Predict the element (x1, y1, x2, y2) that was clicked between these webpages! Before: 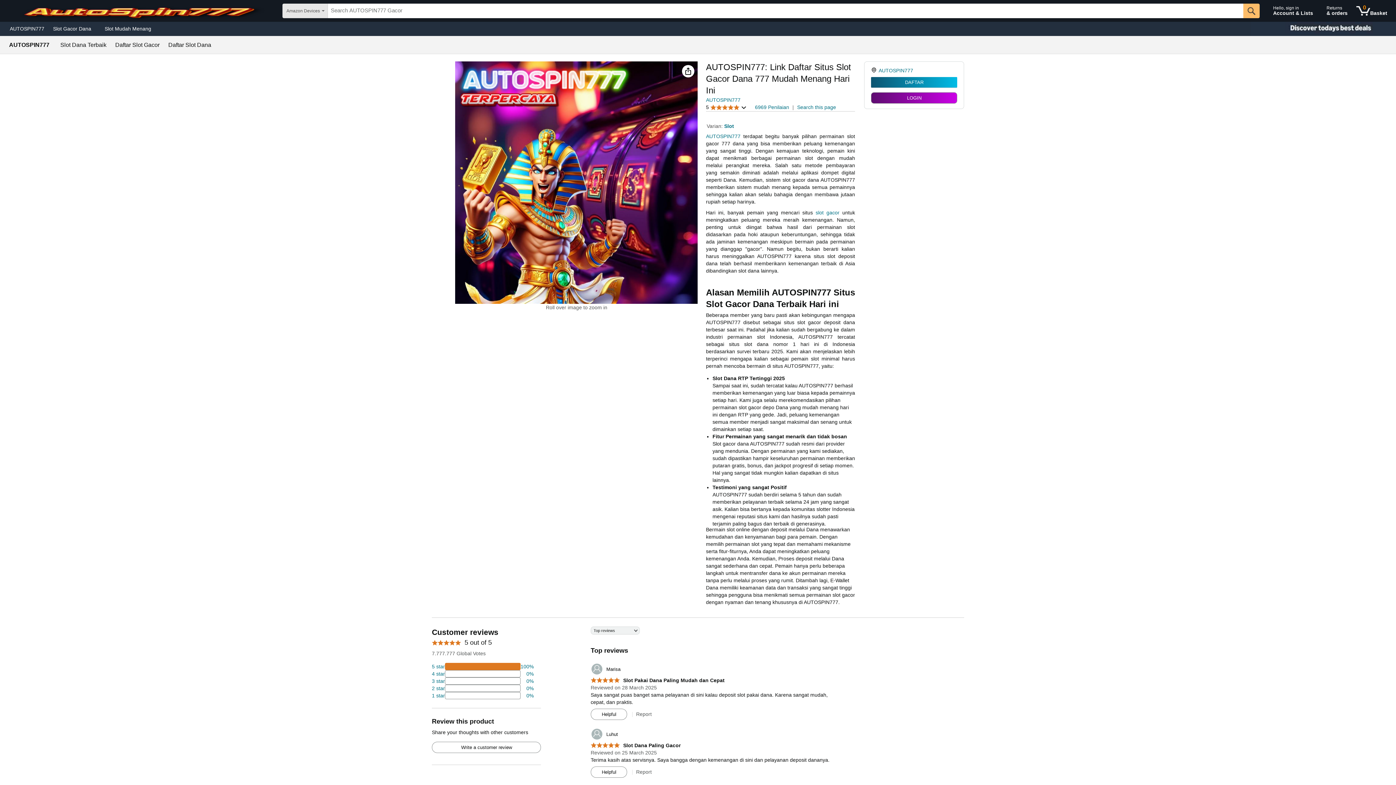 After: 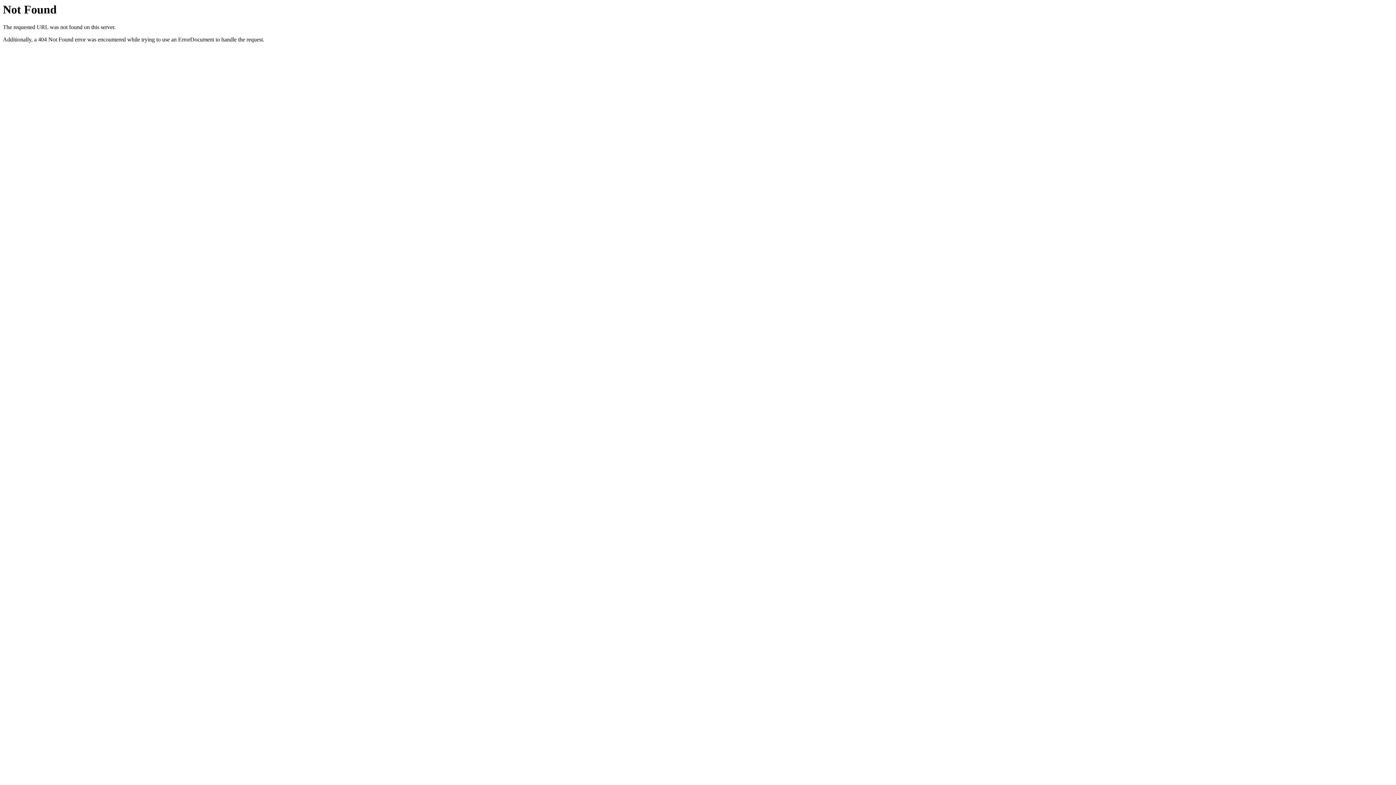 Action: bbox: (432, 685, 533, 692) label: 2 percent of reviews have 2 stars